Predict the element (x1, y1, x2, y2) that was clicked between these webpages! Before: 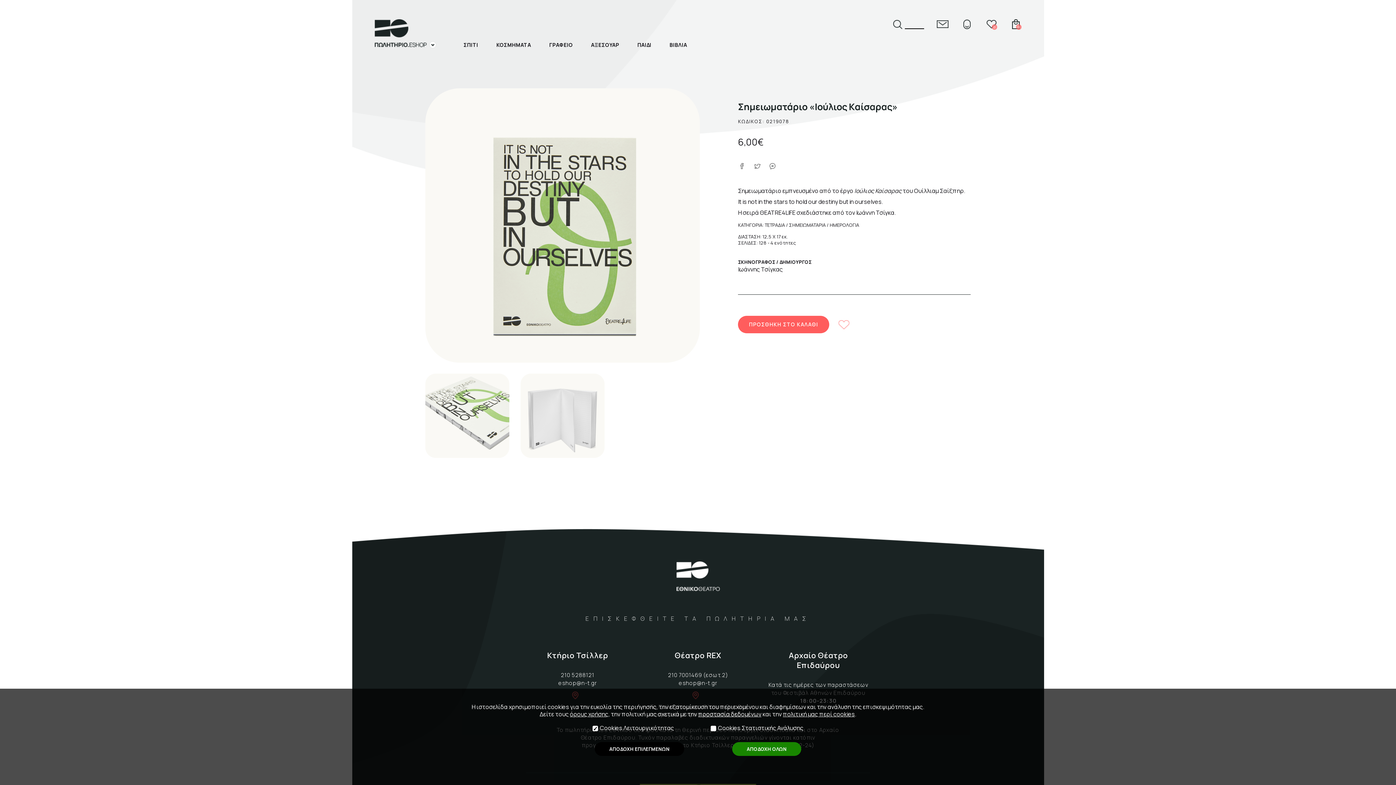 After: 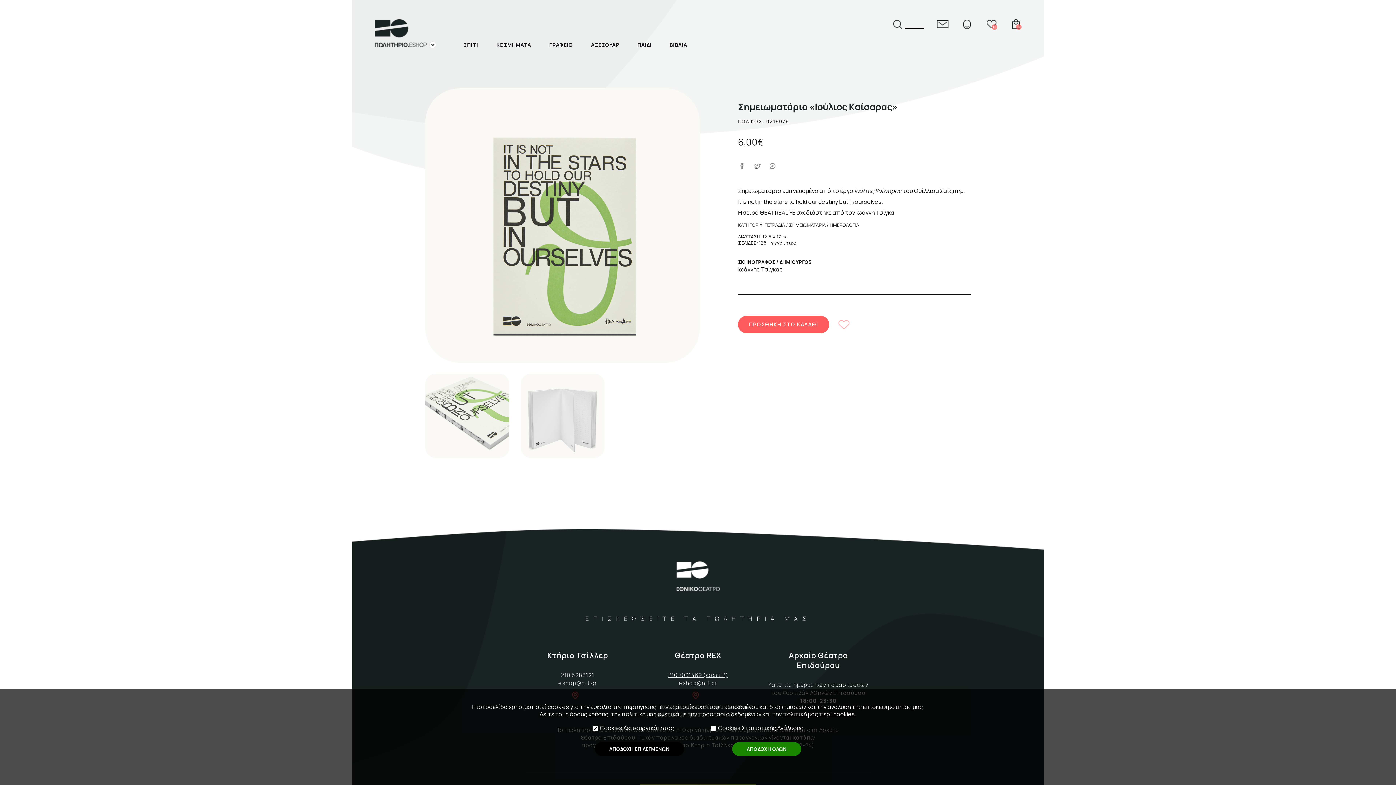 Action: label: 210 7001469 (εσωτ.2) bbox: (646, 671, 749, 679)